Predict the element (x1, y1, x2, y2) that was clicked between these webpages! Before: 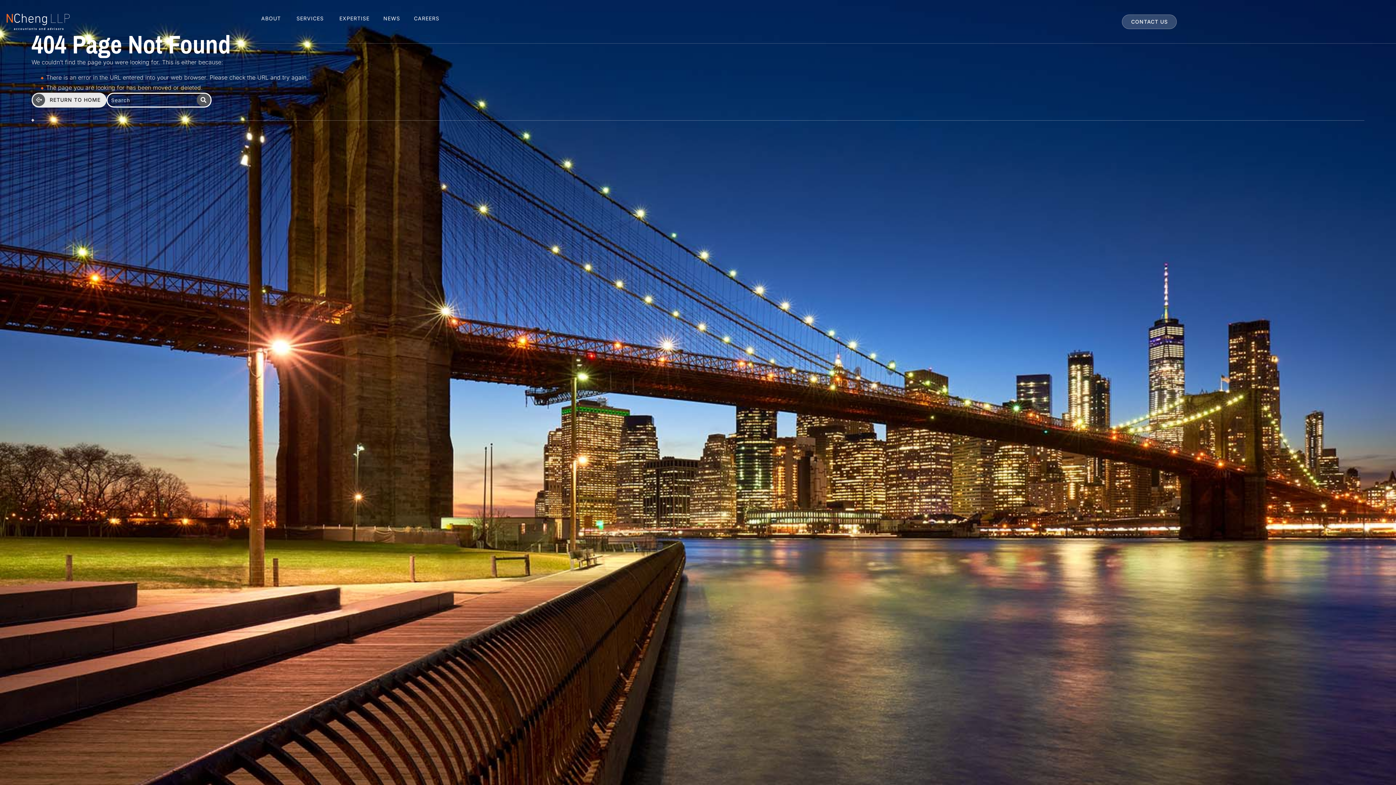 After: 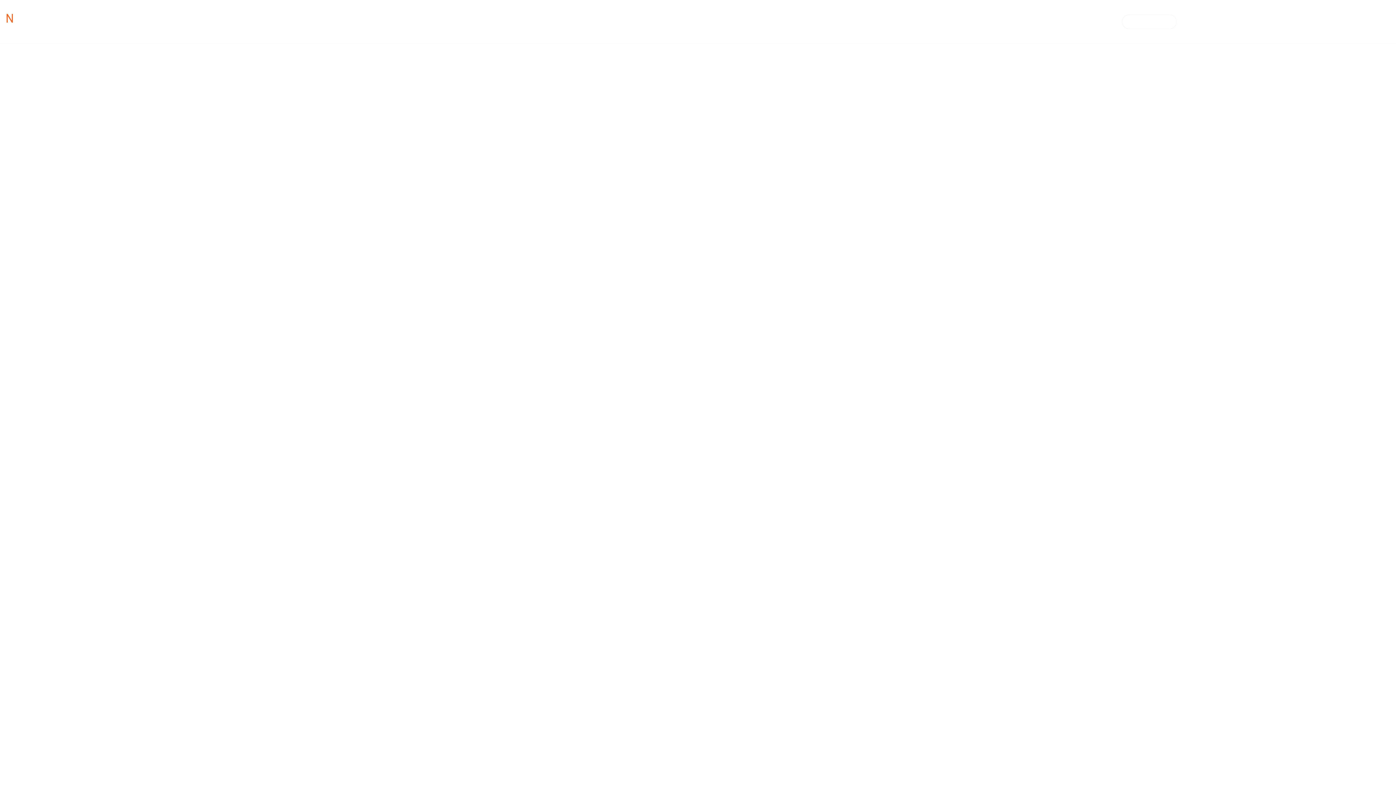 Action: label: RETURN TO HOME bbox: (31, 92, 106, 107)